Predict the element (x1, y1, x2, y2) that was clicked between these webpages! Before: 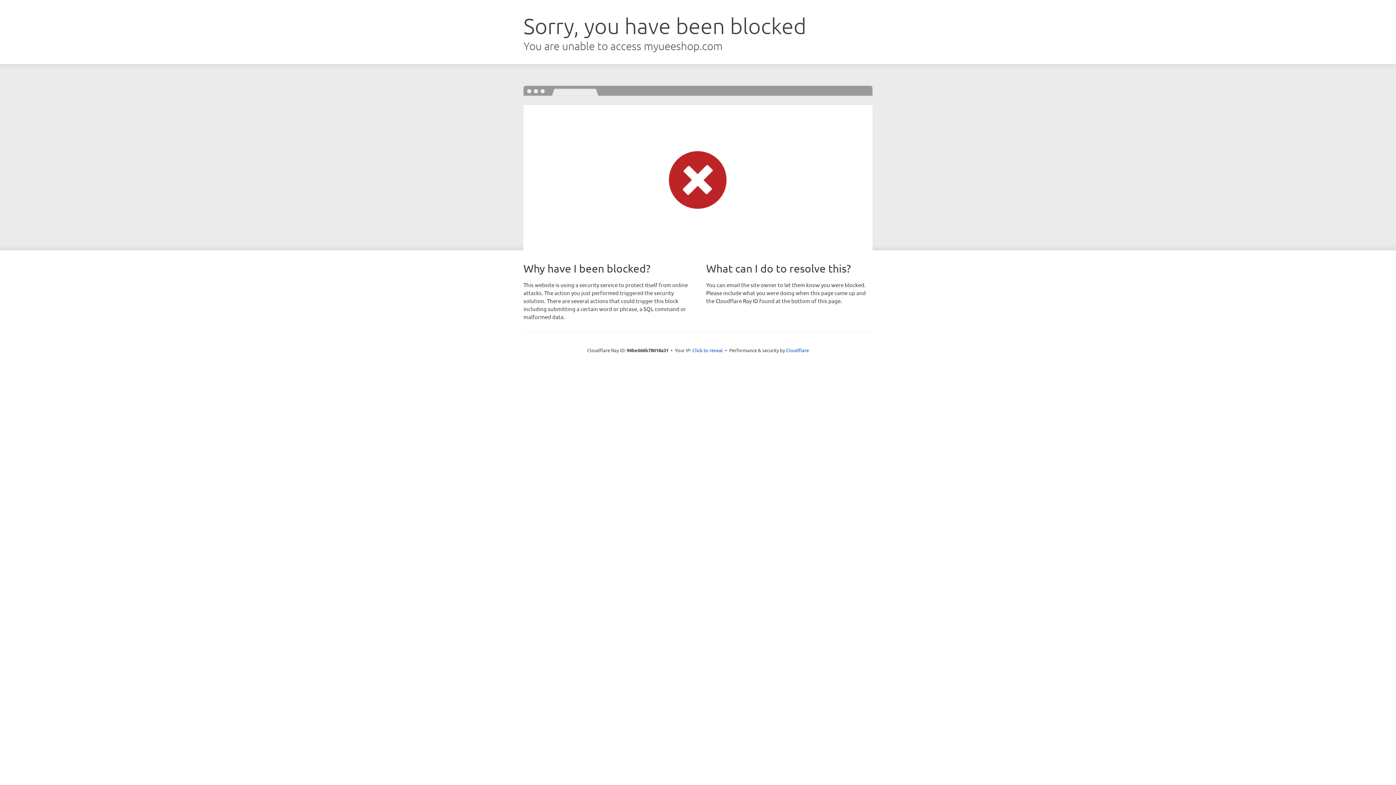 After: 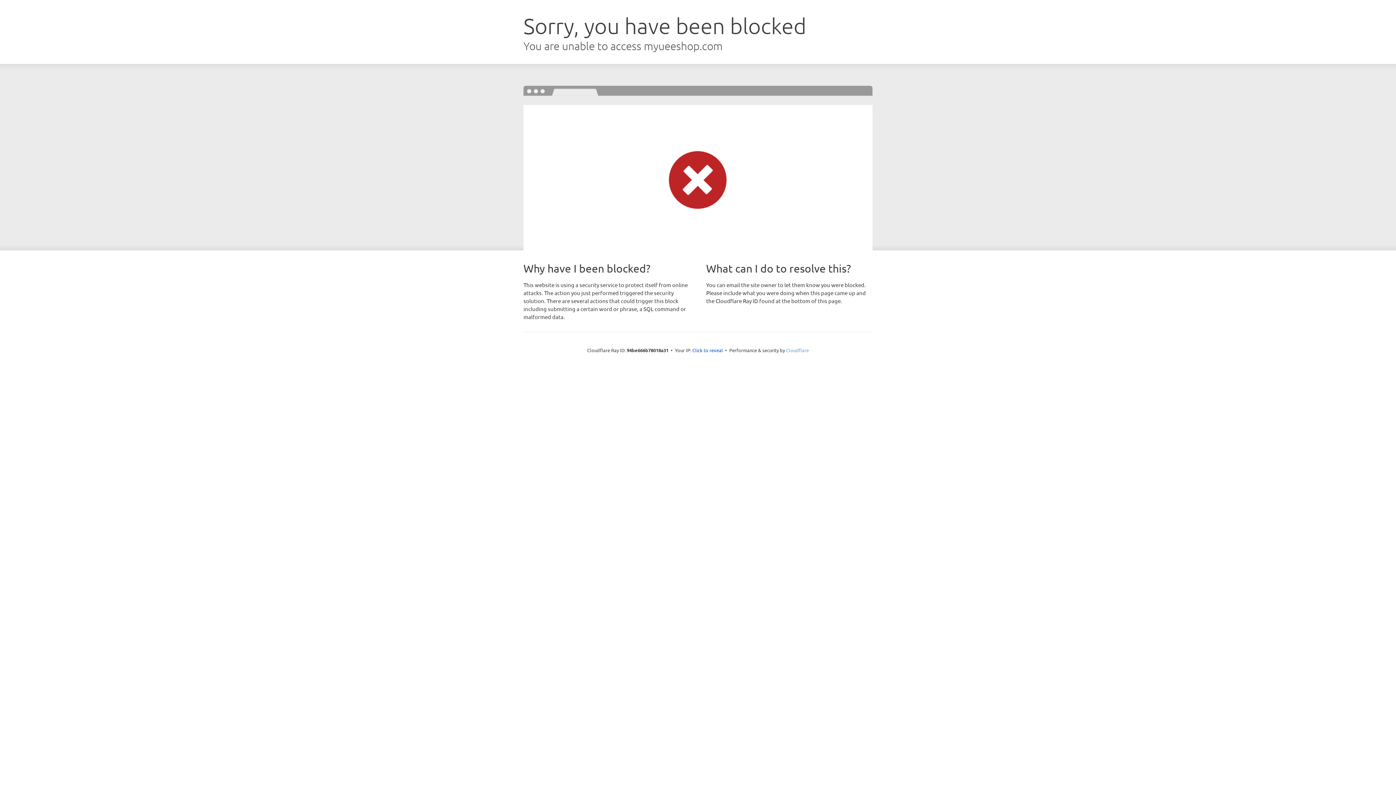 Action: bbox: (786, 347, 809, 353) label: Cloudflare